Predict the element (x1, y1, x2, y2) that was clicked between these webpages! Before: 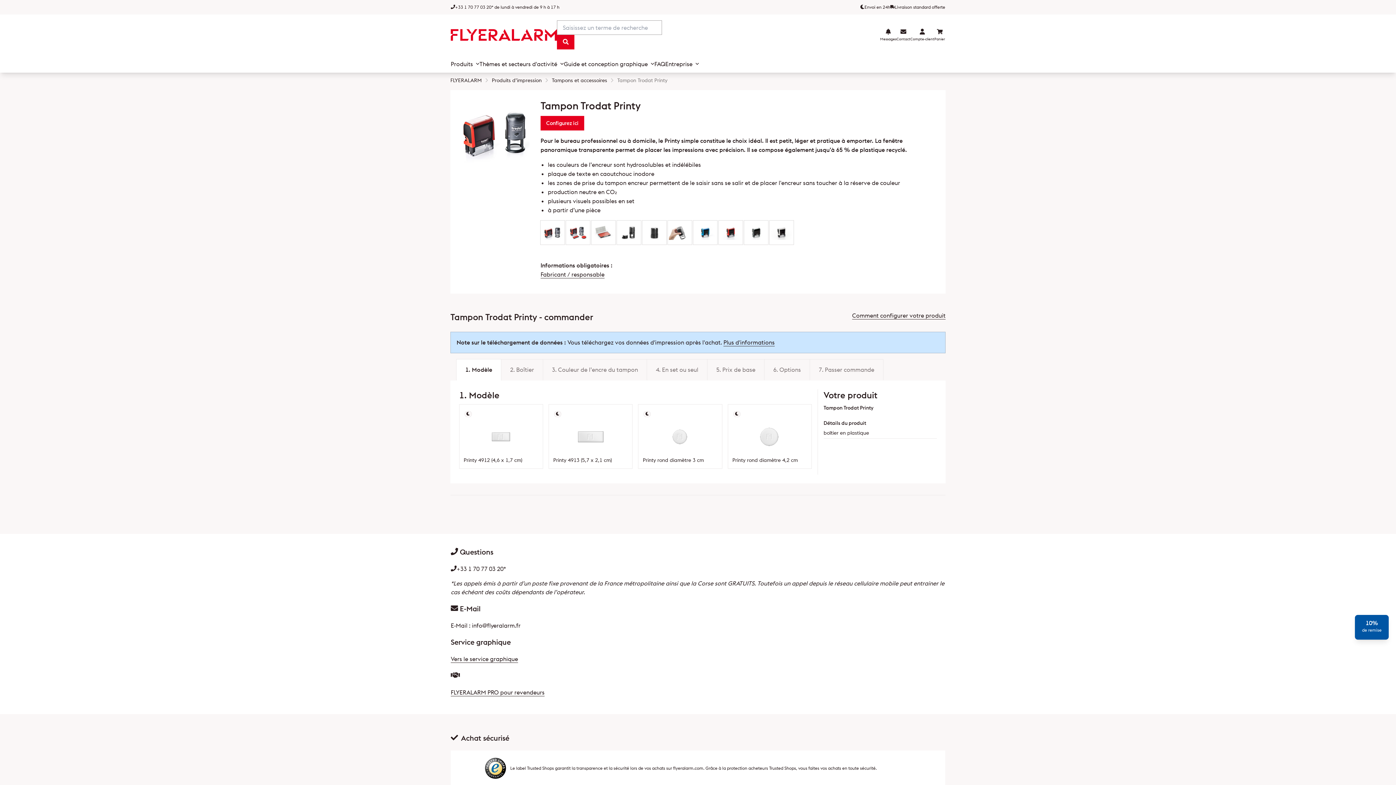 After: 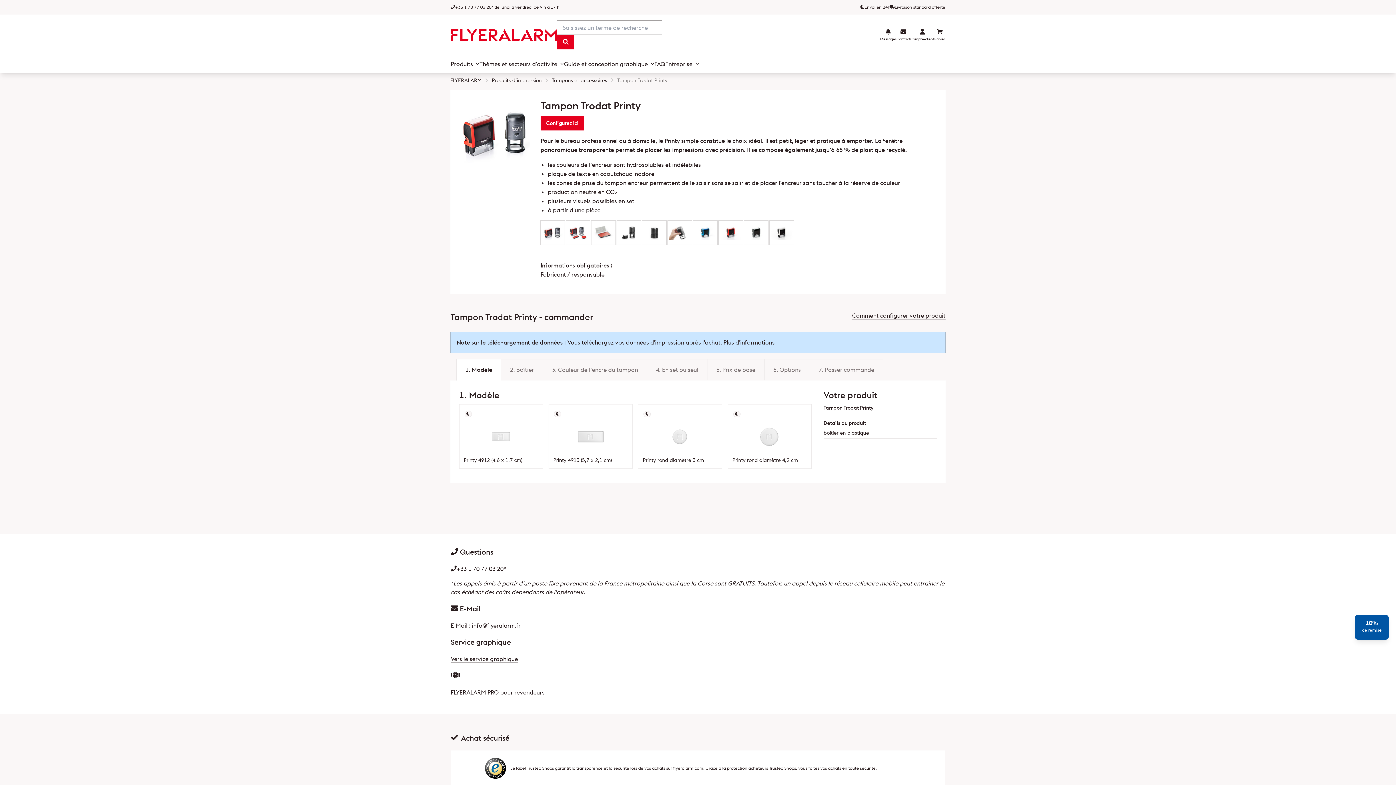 Action: bbox: (617, 77, 667, 83) label: Tampon Trodat Printy